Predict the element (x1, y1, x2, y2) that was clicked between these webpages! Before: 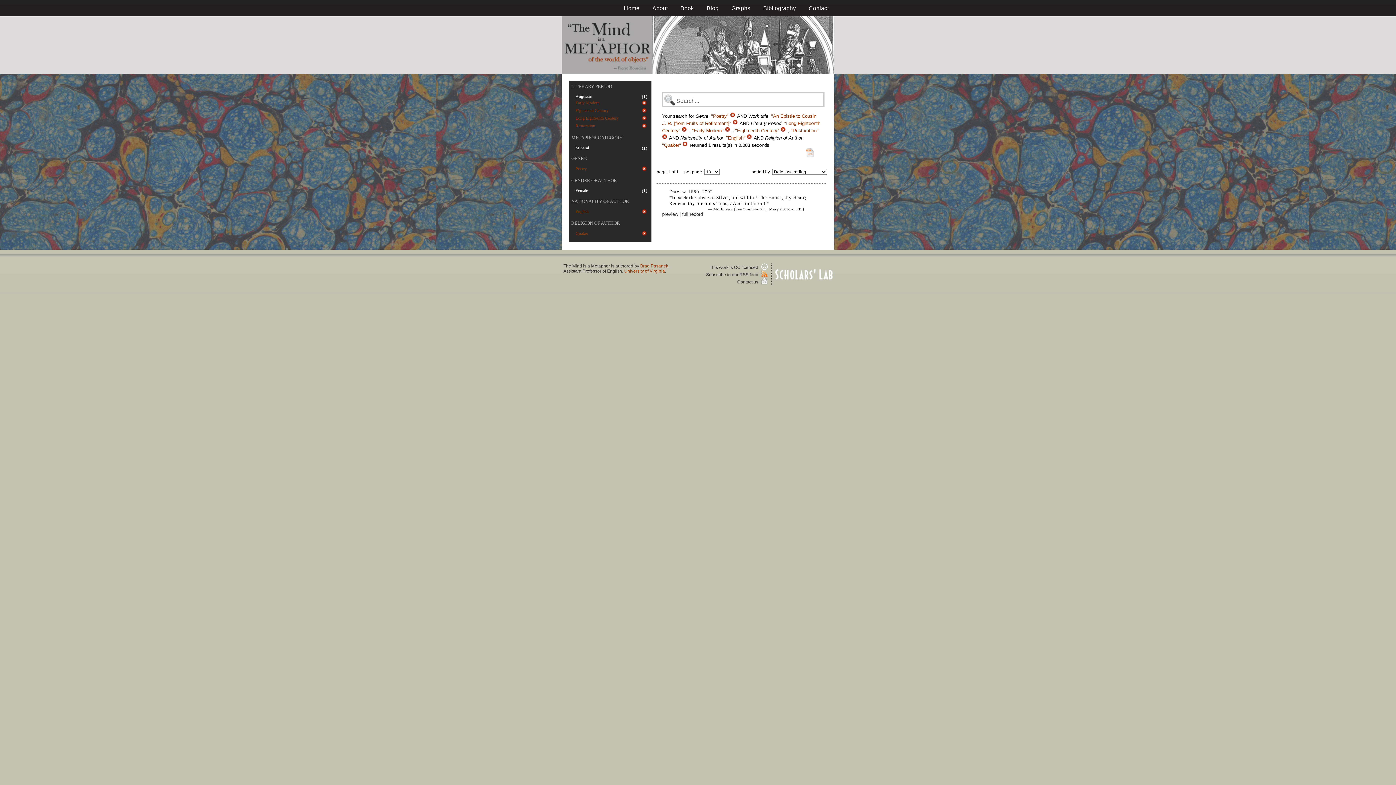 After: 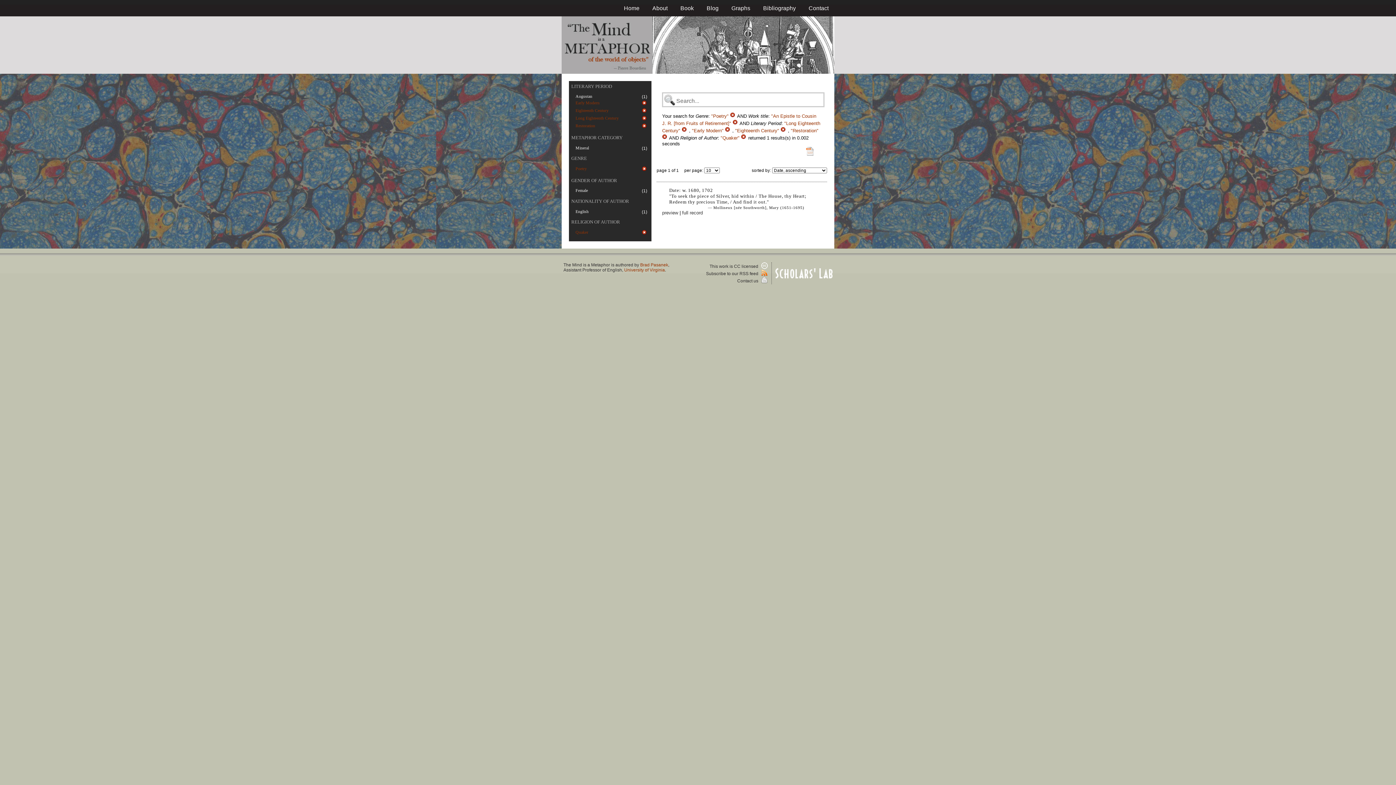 Action: label:   bbox: (747, 135, 753, 140)